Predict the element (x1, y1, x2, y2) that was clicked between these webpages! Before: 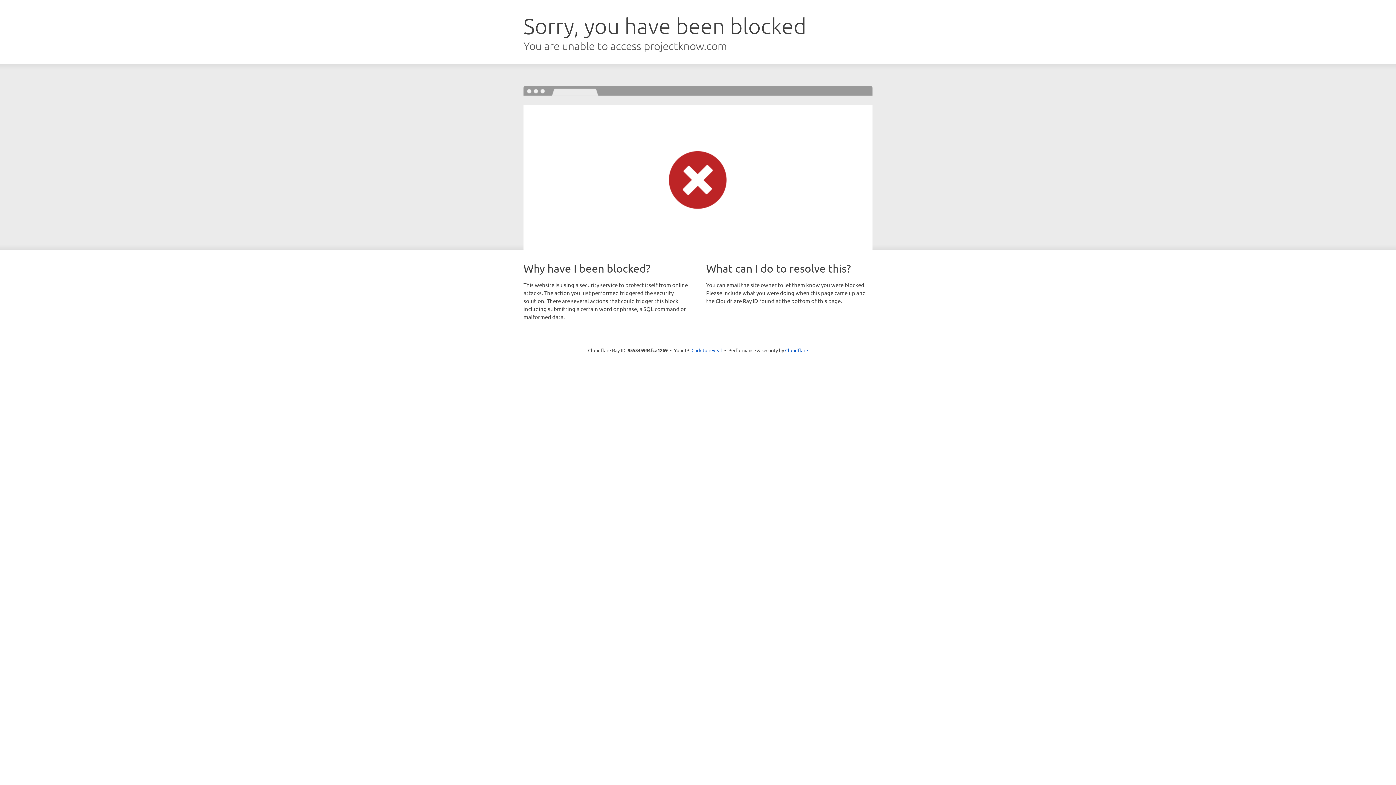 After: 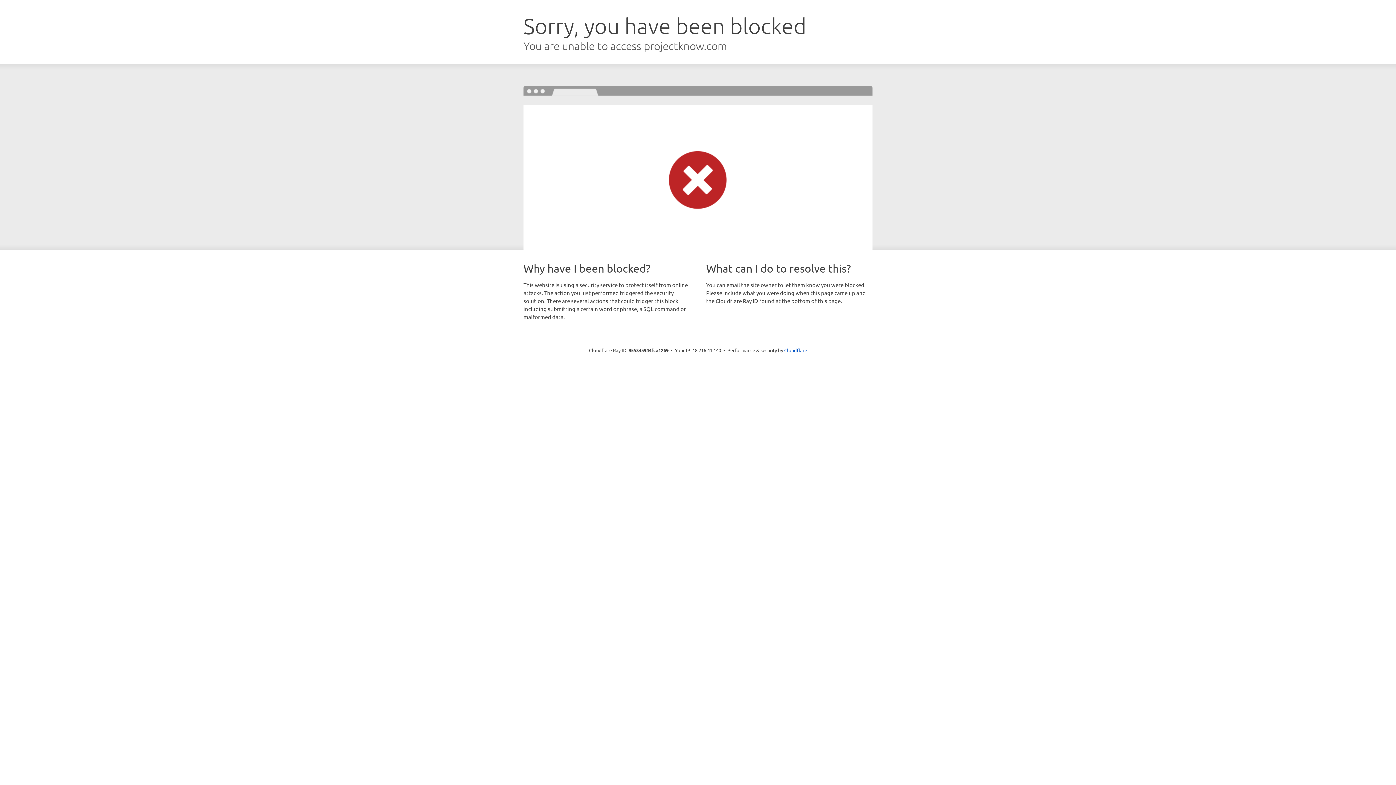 Action: label: Click to reveal bbox: (691, 346, 722, 353)